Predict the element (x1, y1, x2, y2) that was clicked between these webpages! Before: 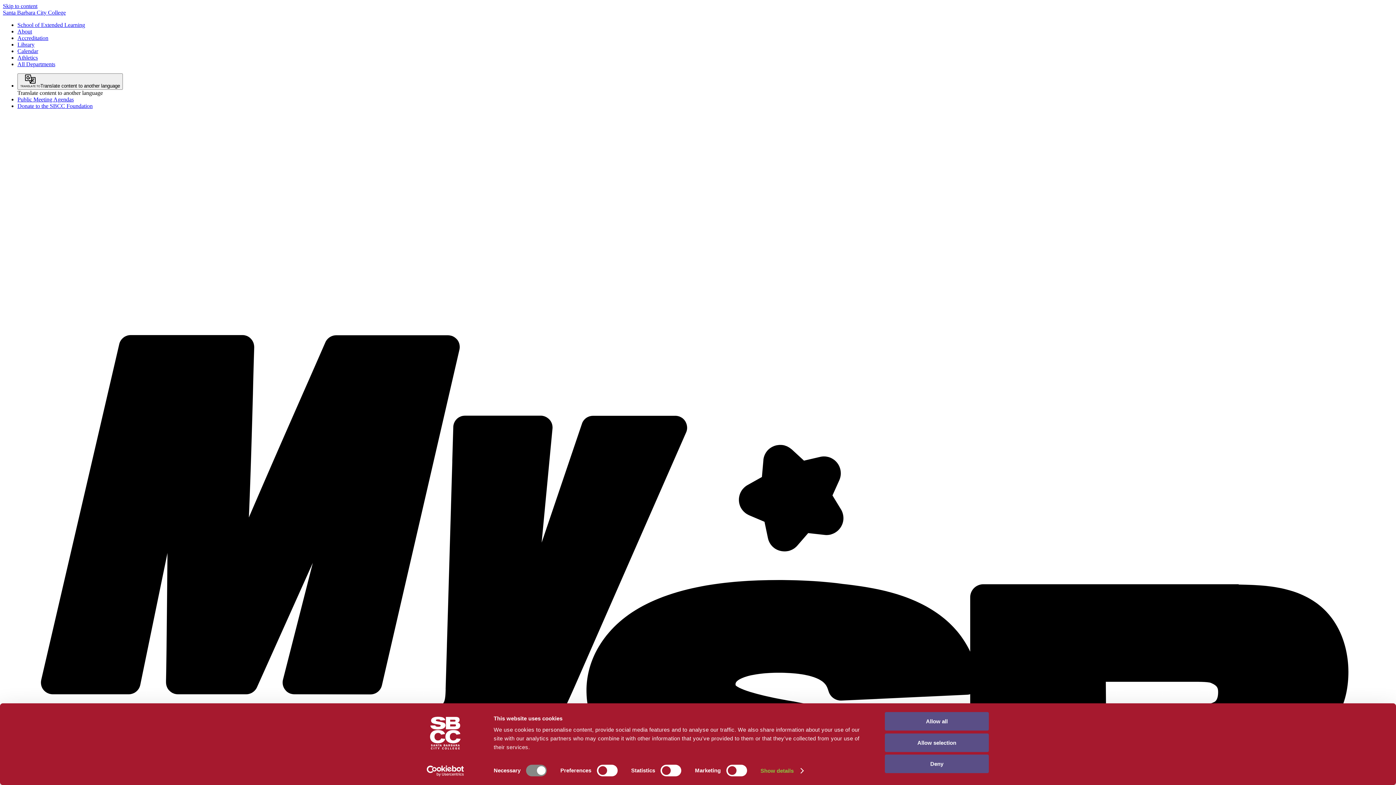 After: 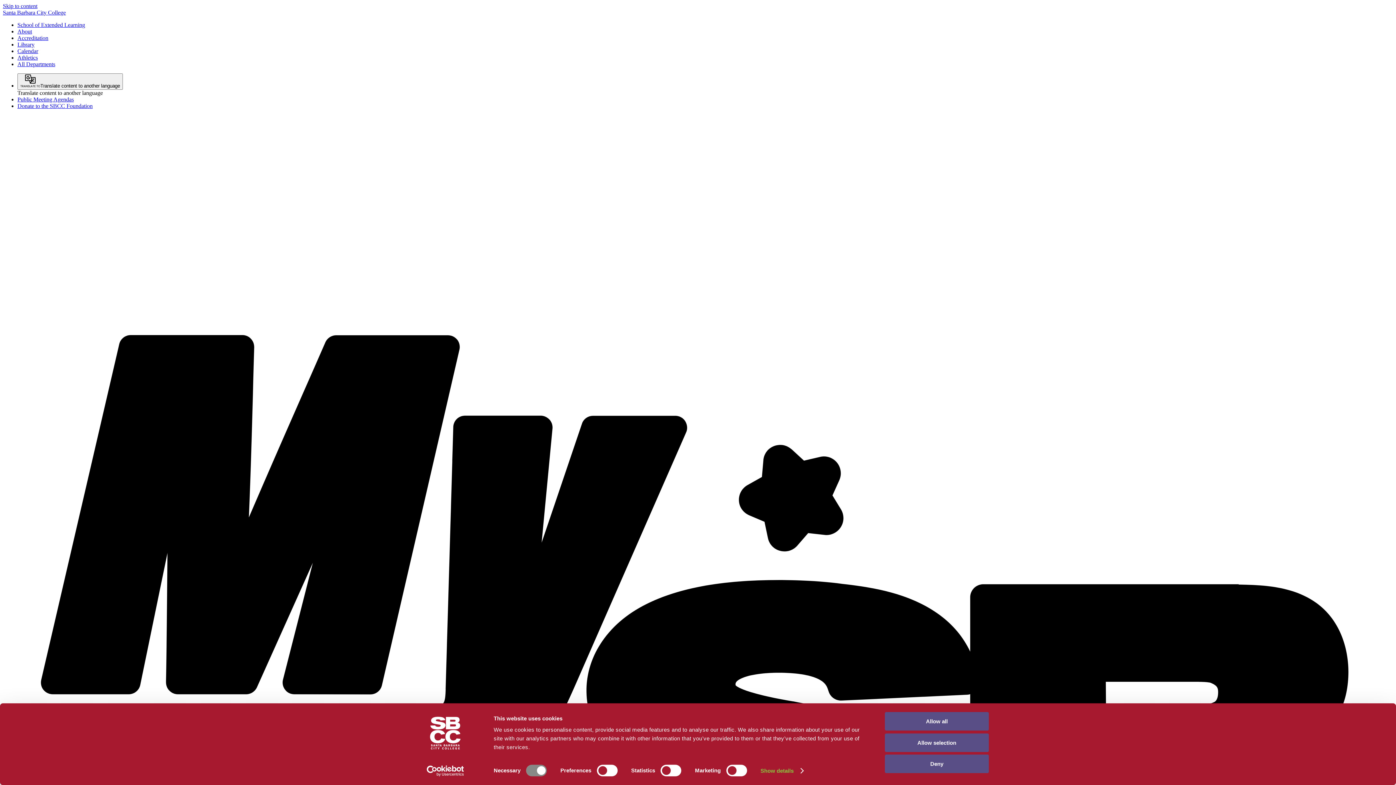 Action: bbox: (17, 61, 55, 67) label: All Departments